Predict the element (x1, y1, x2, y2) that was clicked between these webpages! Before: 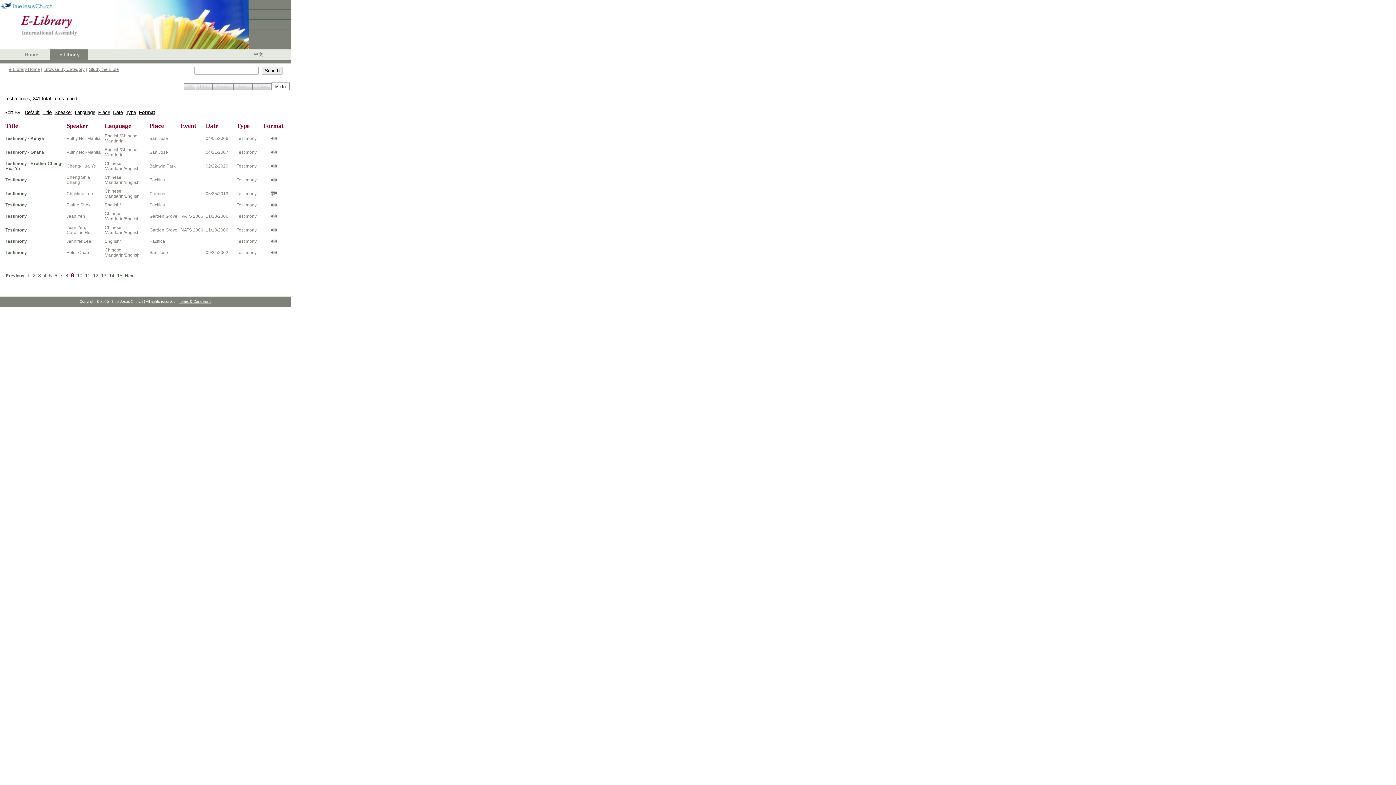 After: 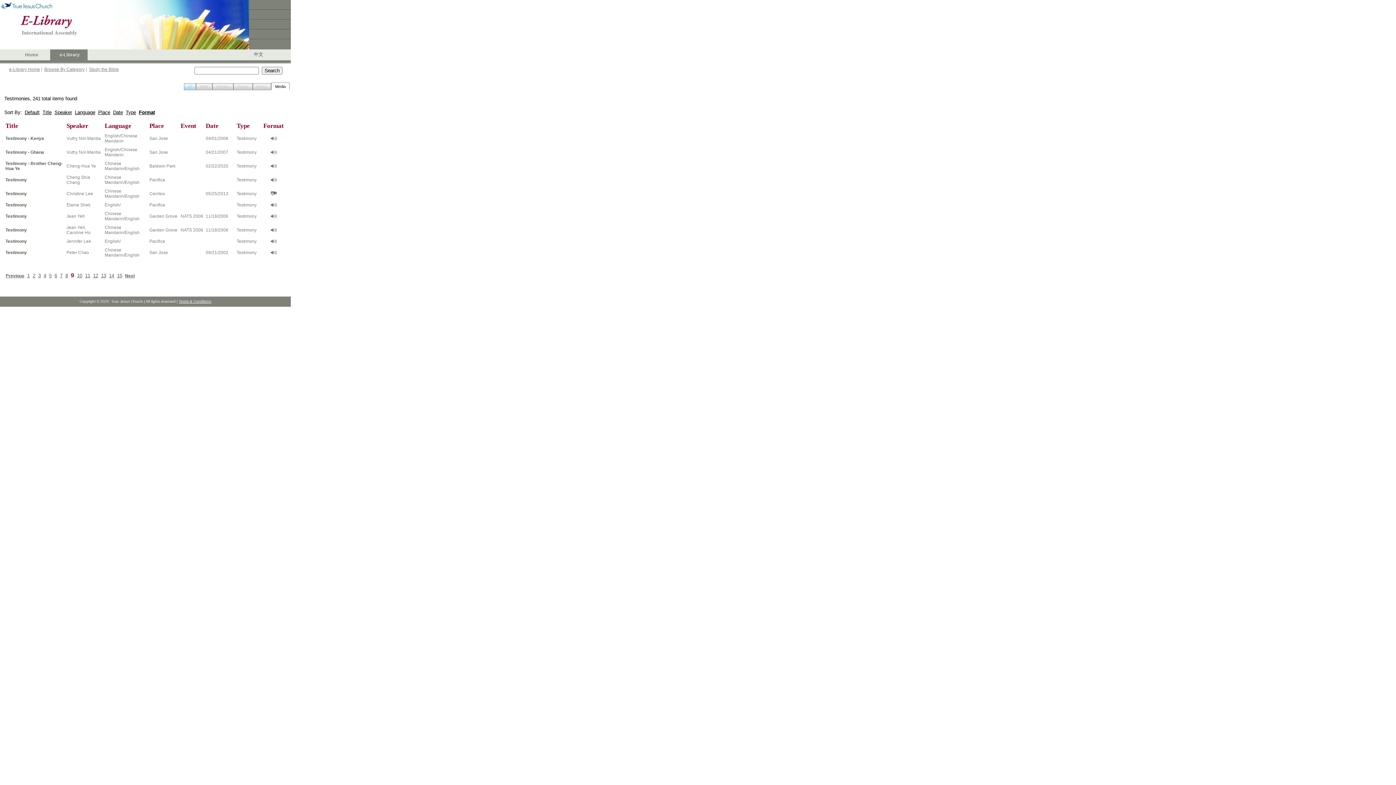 Action: bbox: (184, 83, 196, 90) label: All